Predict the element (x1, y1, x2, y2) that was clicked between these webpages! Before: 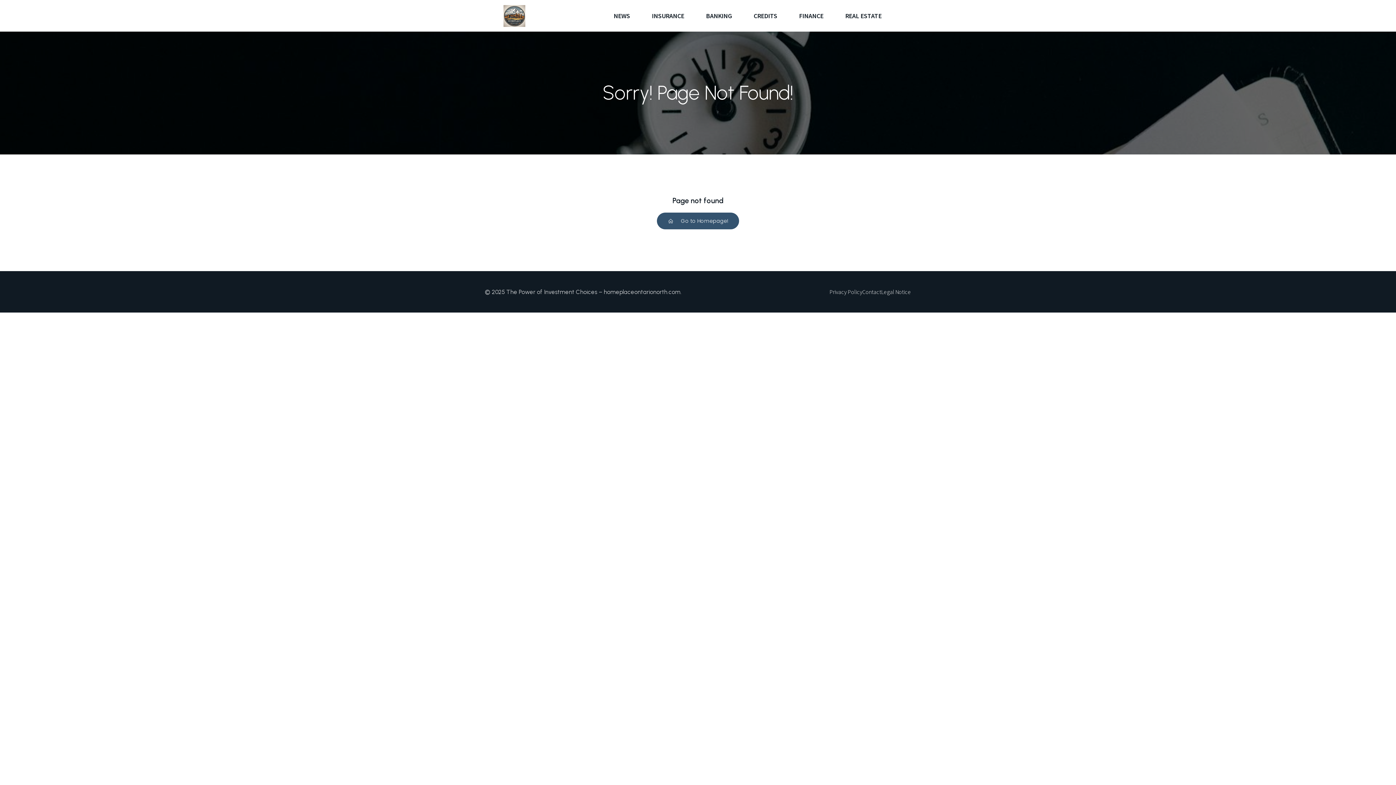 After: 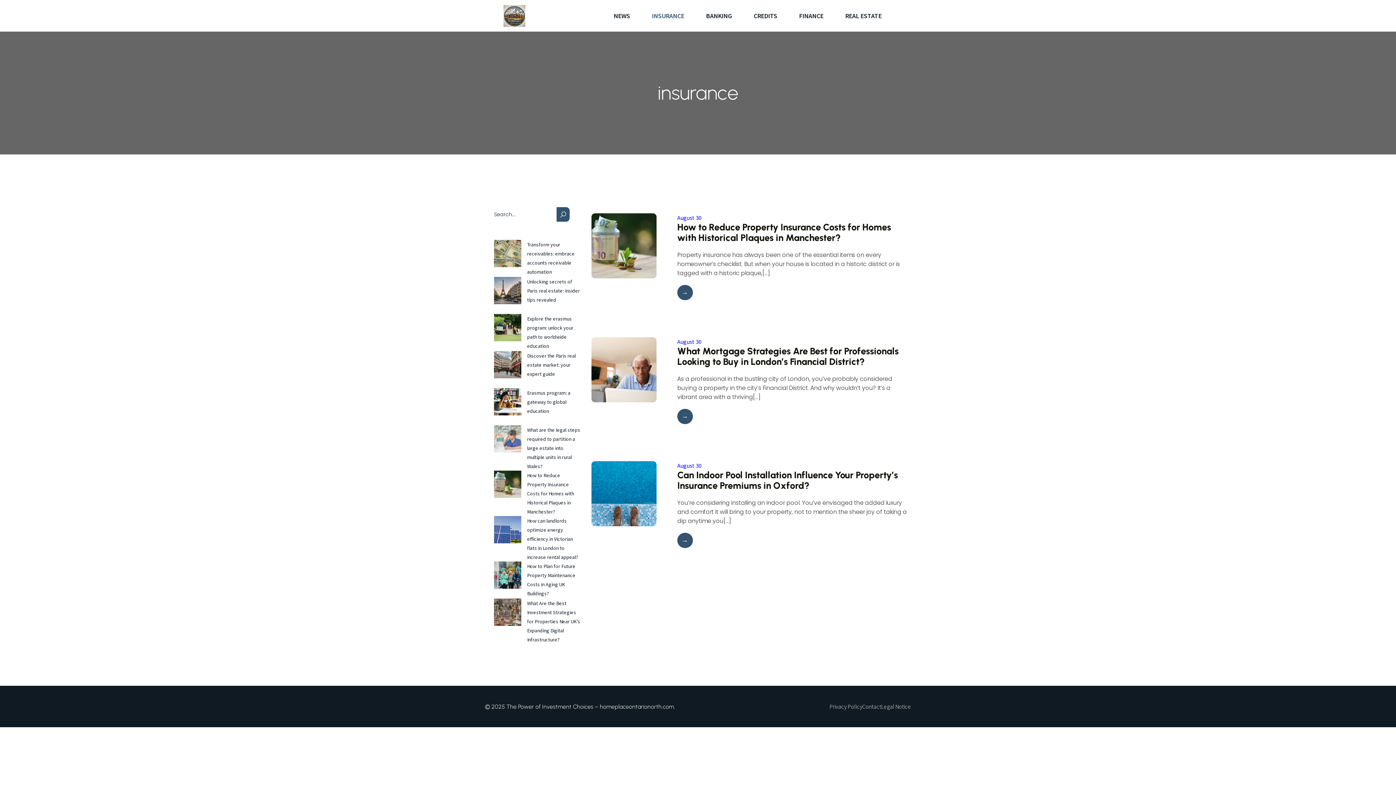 Action: bbox: (641, 0, 695, 31) label: INSURANCE